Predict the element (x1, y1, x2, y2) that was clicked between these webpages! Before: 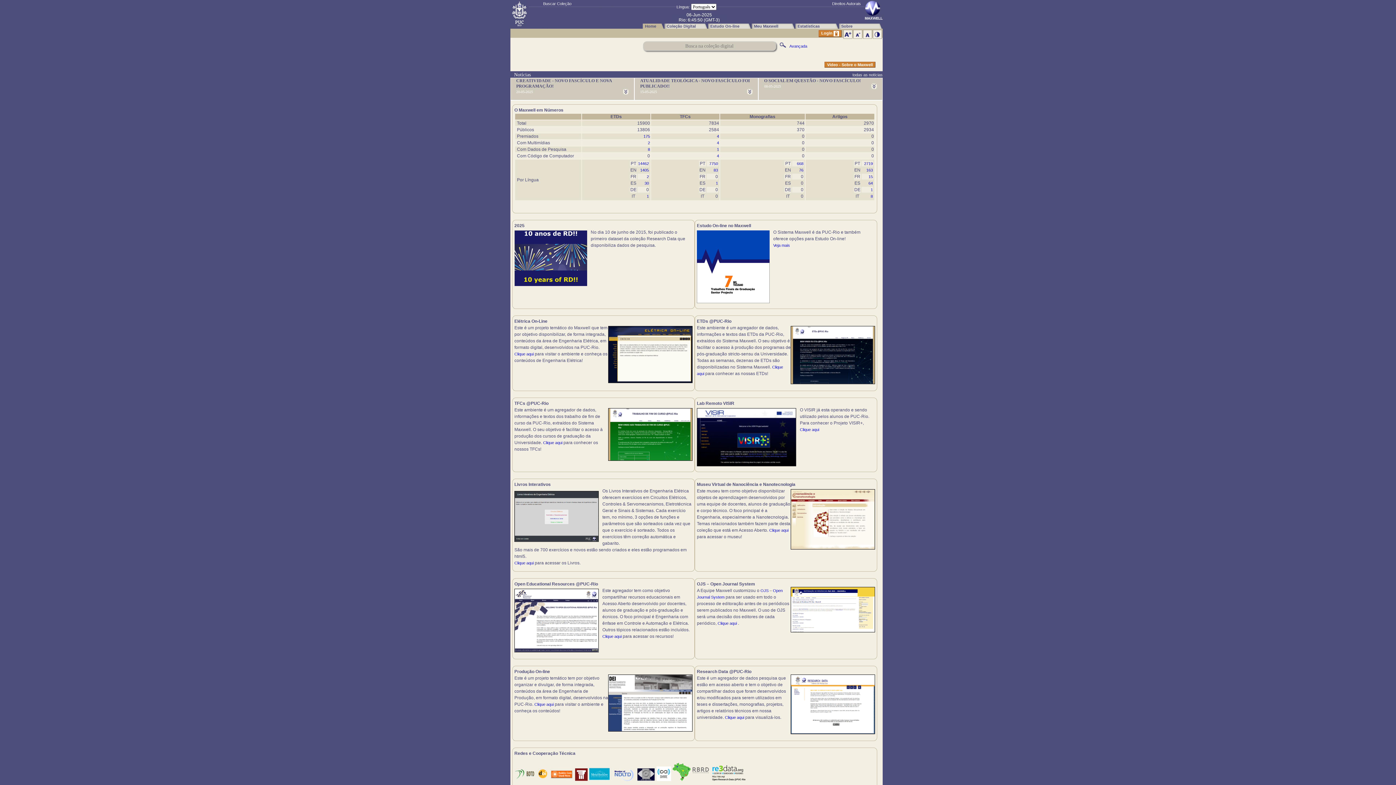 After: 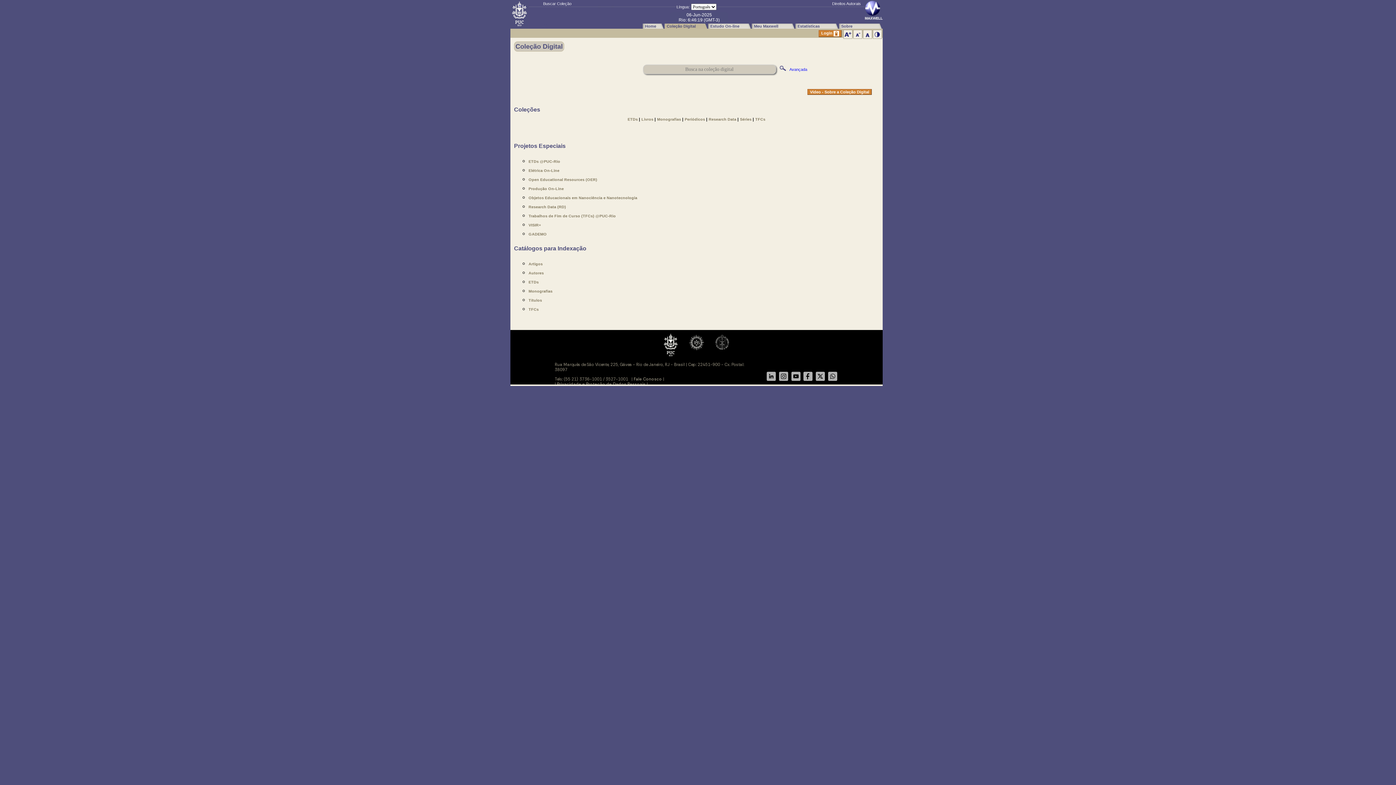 Action: bbox: (664, 22, 708, 28) label: Coleção Digital